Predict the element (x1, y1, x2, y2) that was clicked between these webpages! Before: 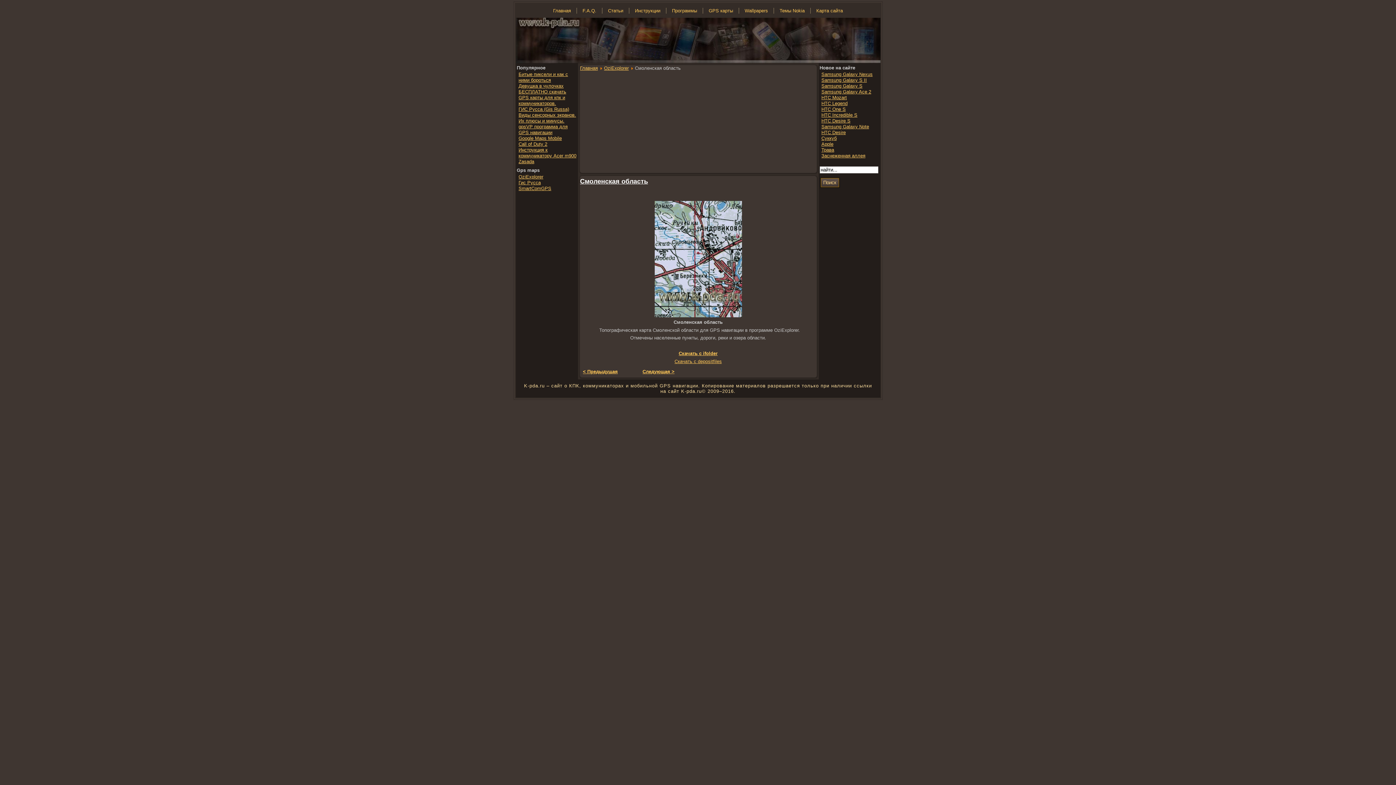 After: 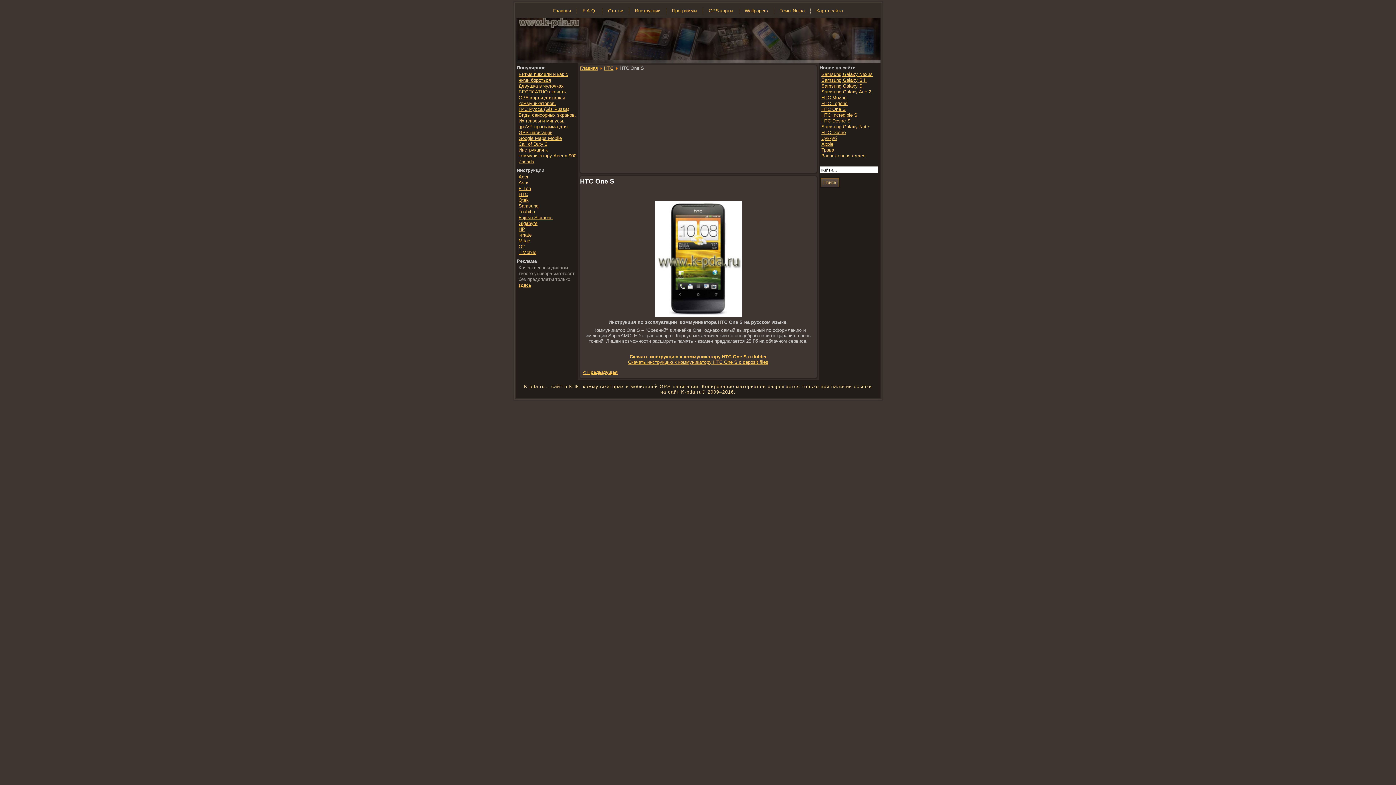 Action: label: HTC One S bbox: (821, 106, 846, 112)